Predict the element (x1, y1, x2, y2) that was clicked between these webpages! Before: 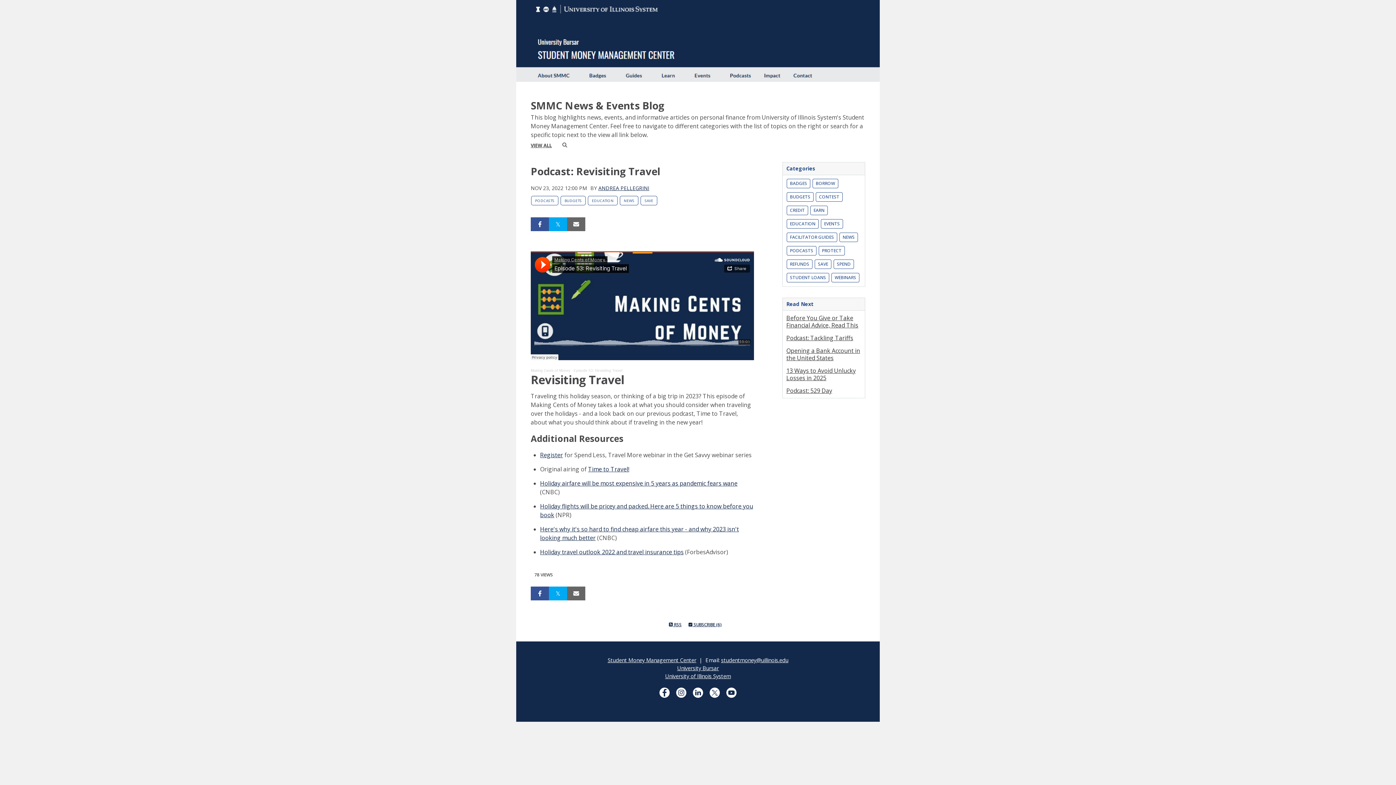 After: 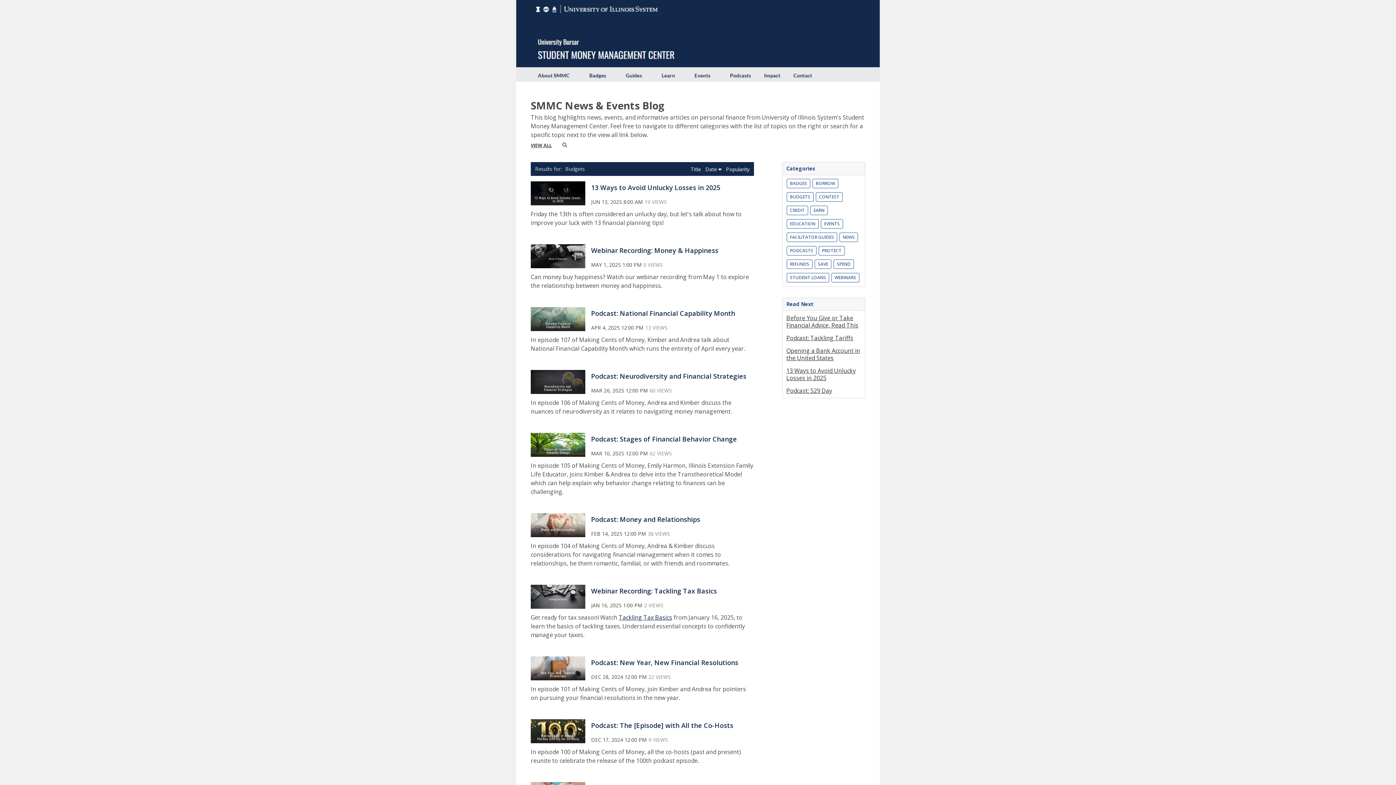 Action: bbox: (560, 196, 585, 205) label: BUDGETS